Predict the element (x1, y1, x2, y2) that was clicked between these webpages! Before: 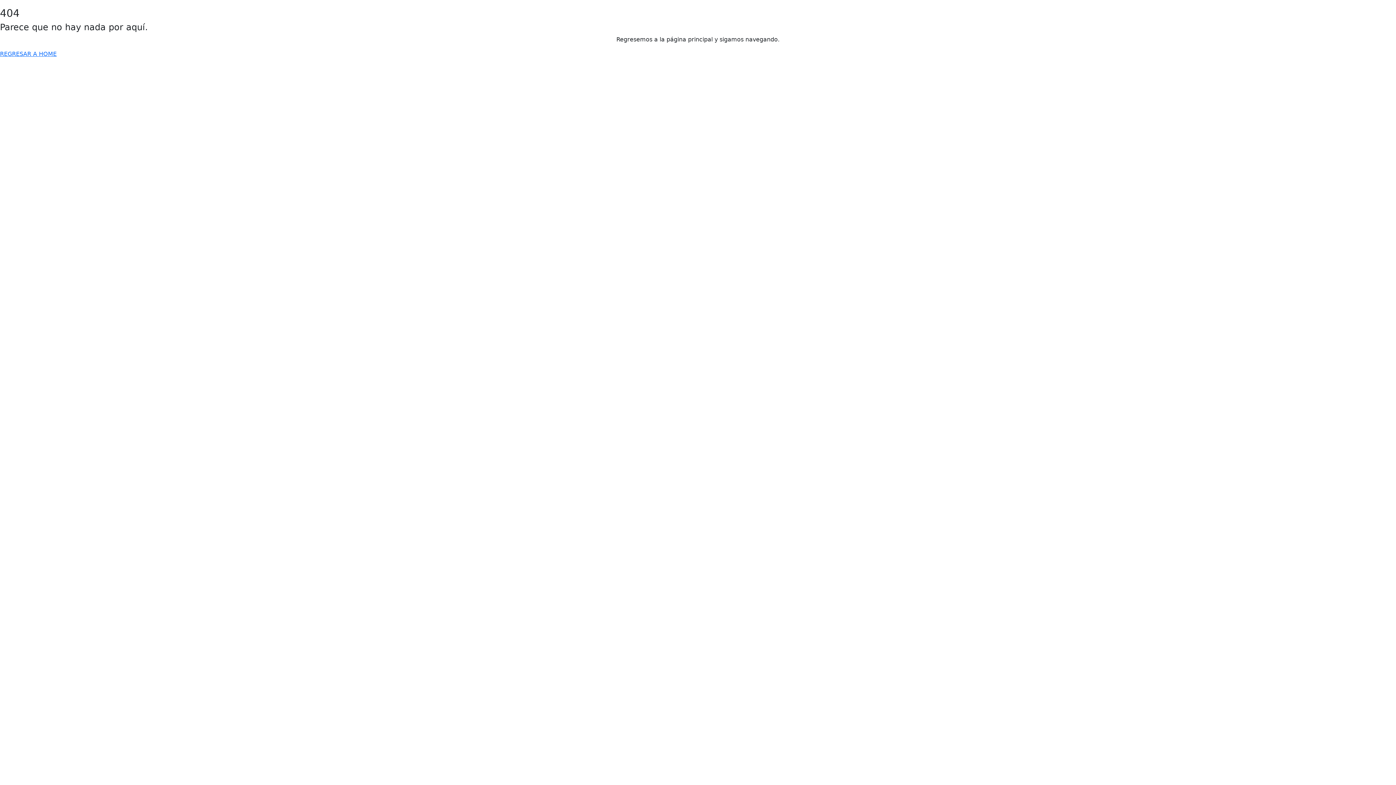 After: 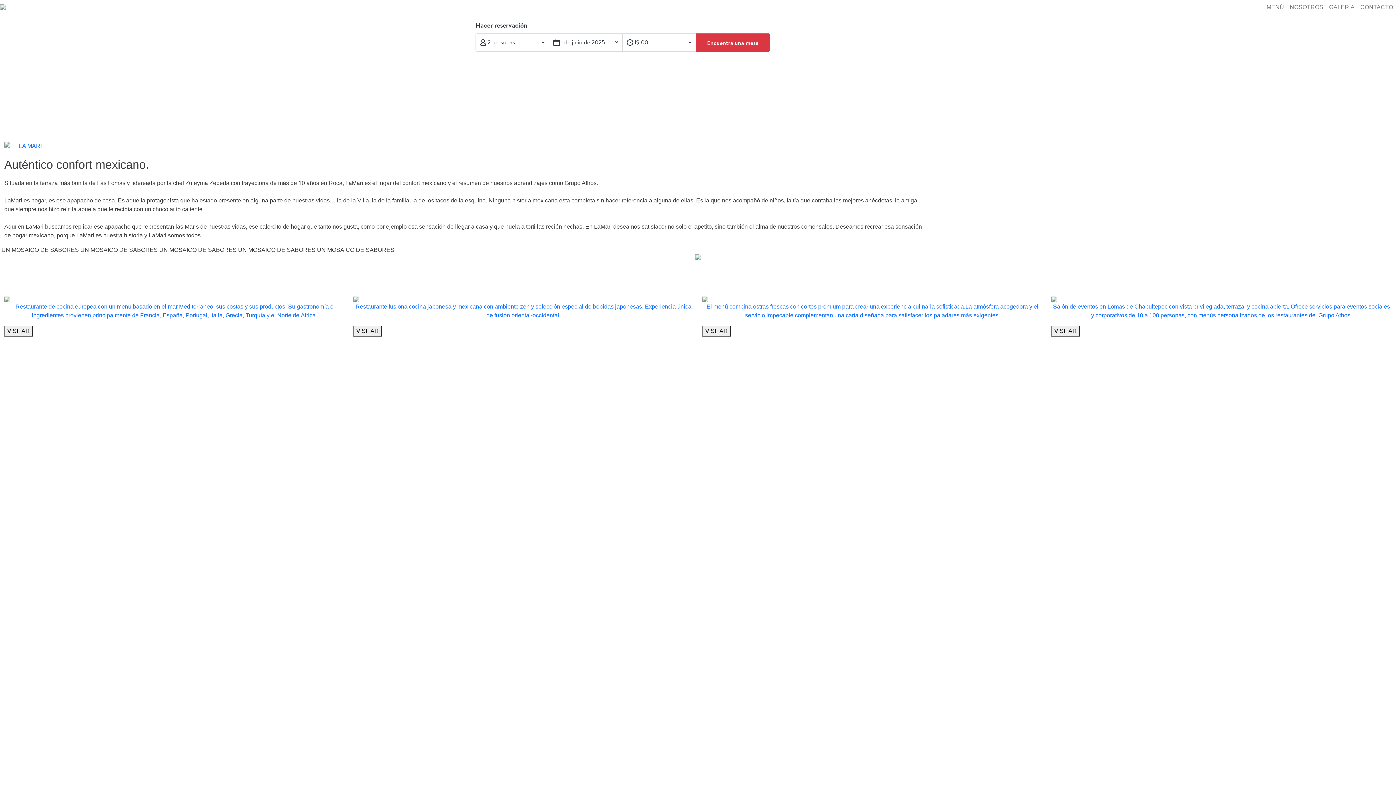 Action: bbox: (0, 50, 56, 57) label: REGRESAR A HOME